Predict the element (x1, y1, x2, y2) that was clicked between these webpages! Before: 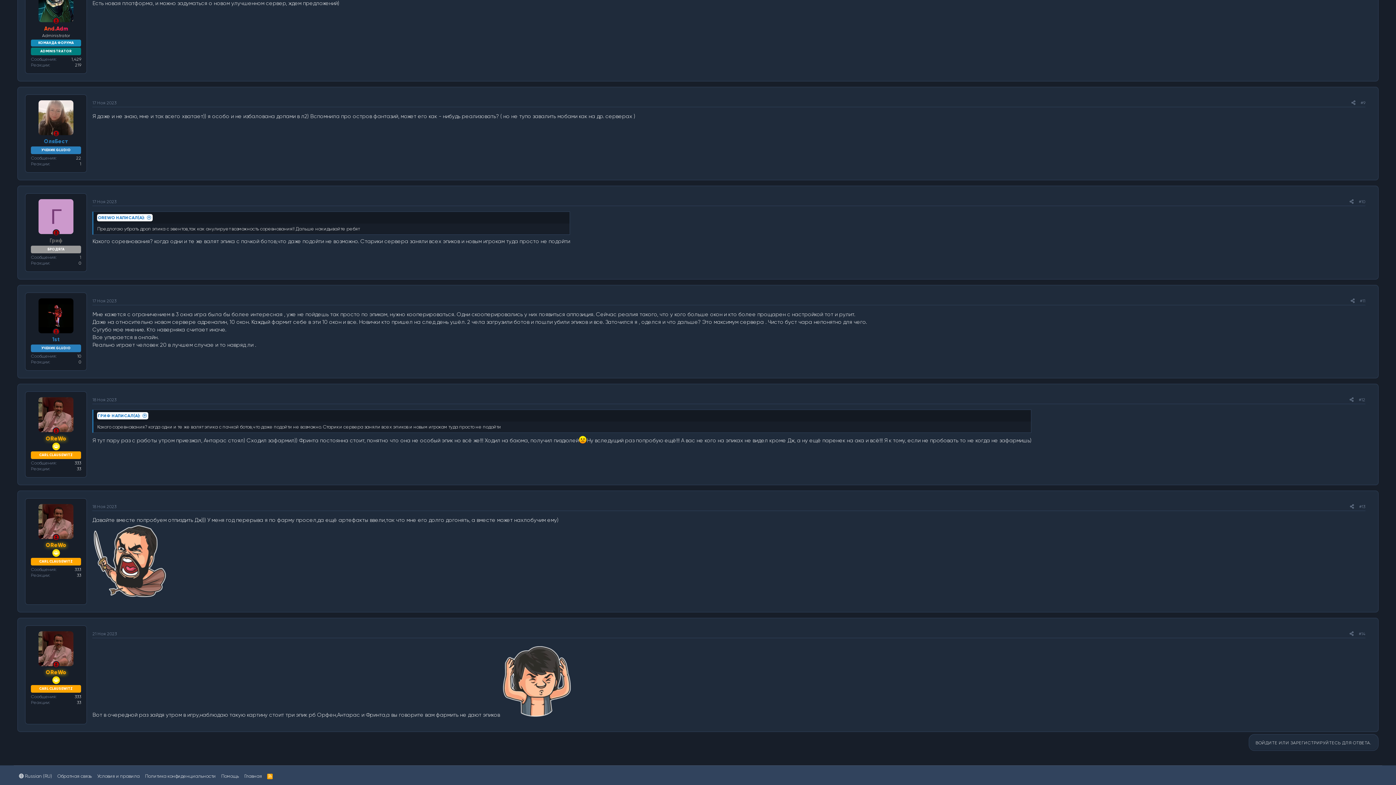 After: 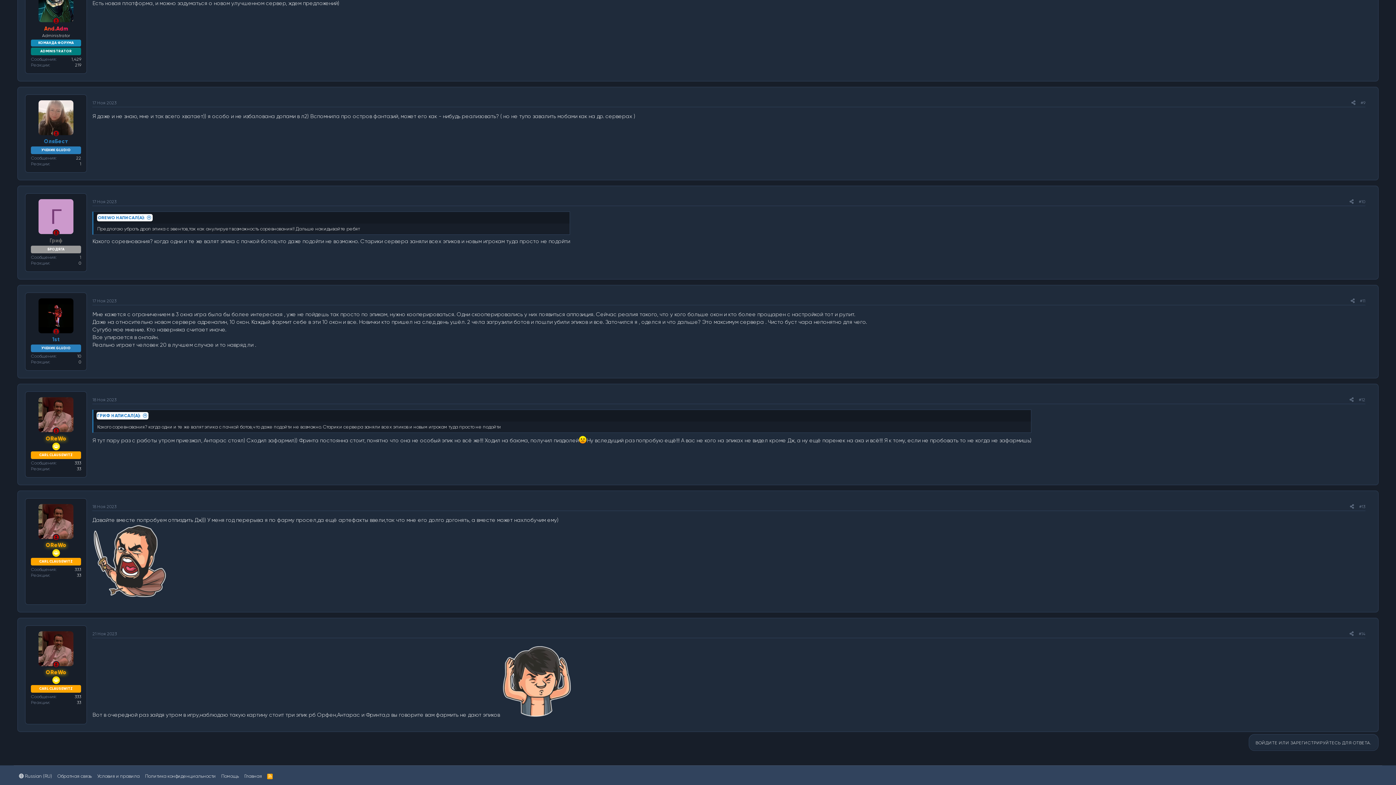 Action: bbox: (97, 423, 148, 430) label: ГРИФ НАПИСАЛ(А):